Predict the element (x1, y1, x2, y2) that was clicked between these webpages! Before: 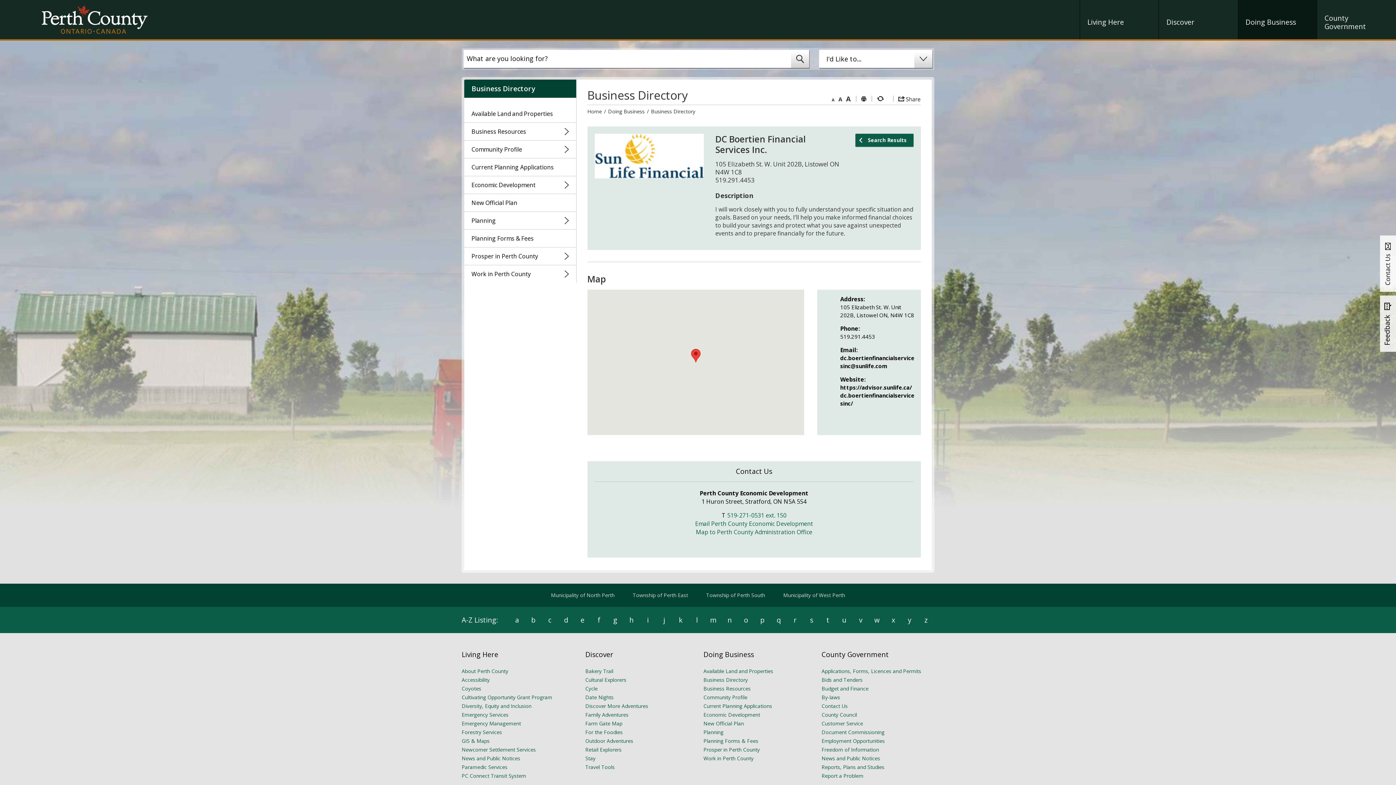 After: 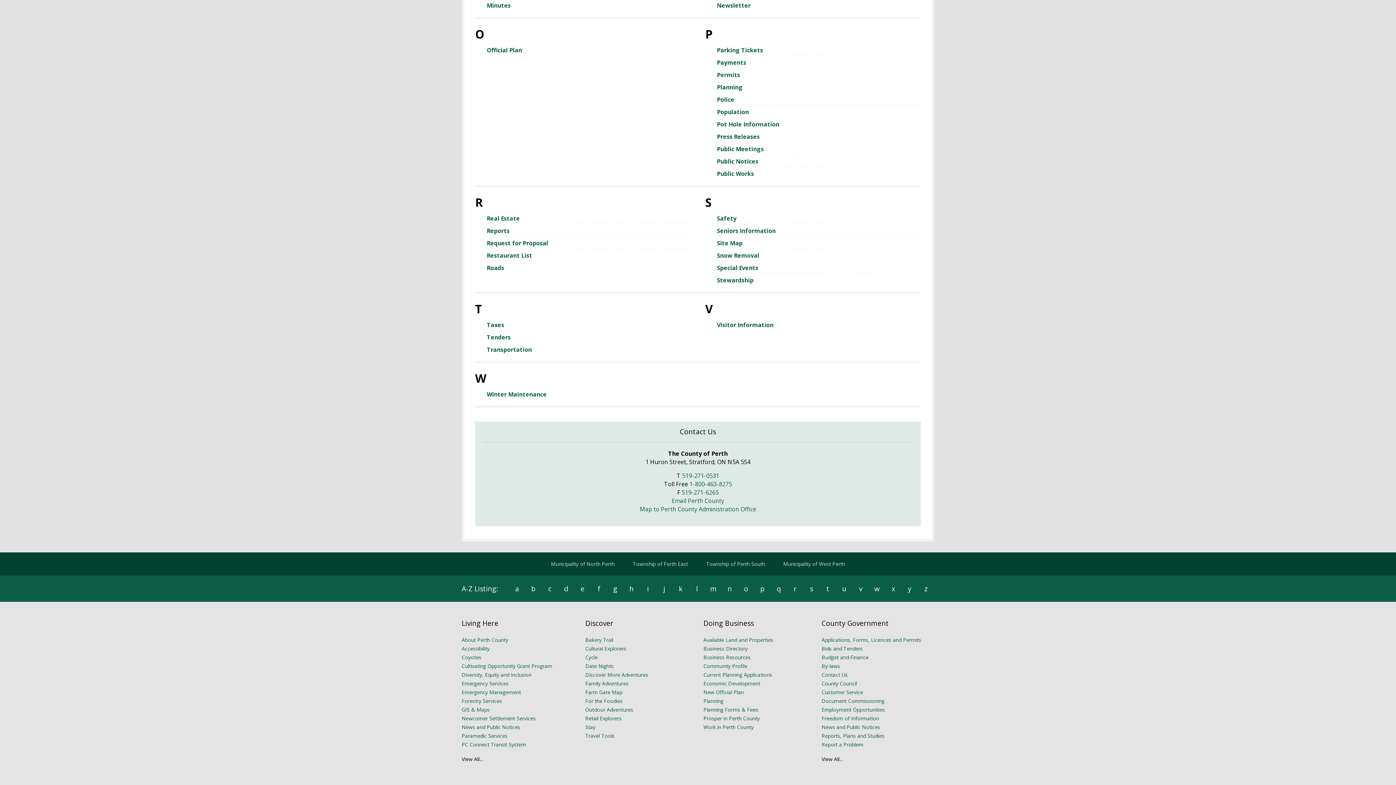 Action: label: t bbox: (820, 614, 836, 626)